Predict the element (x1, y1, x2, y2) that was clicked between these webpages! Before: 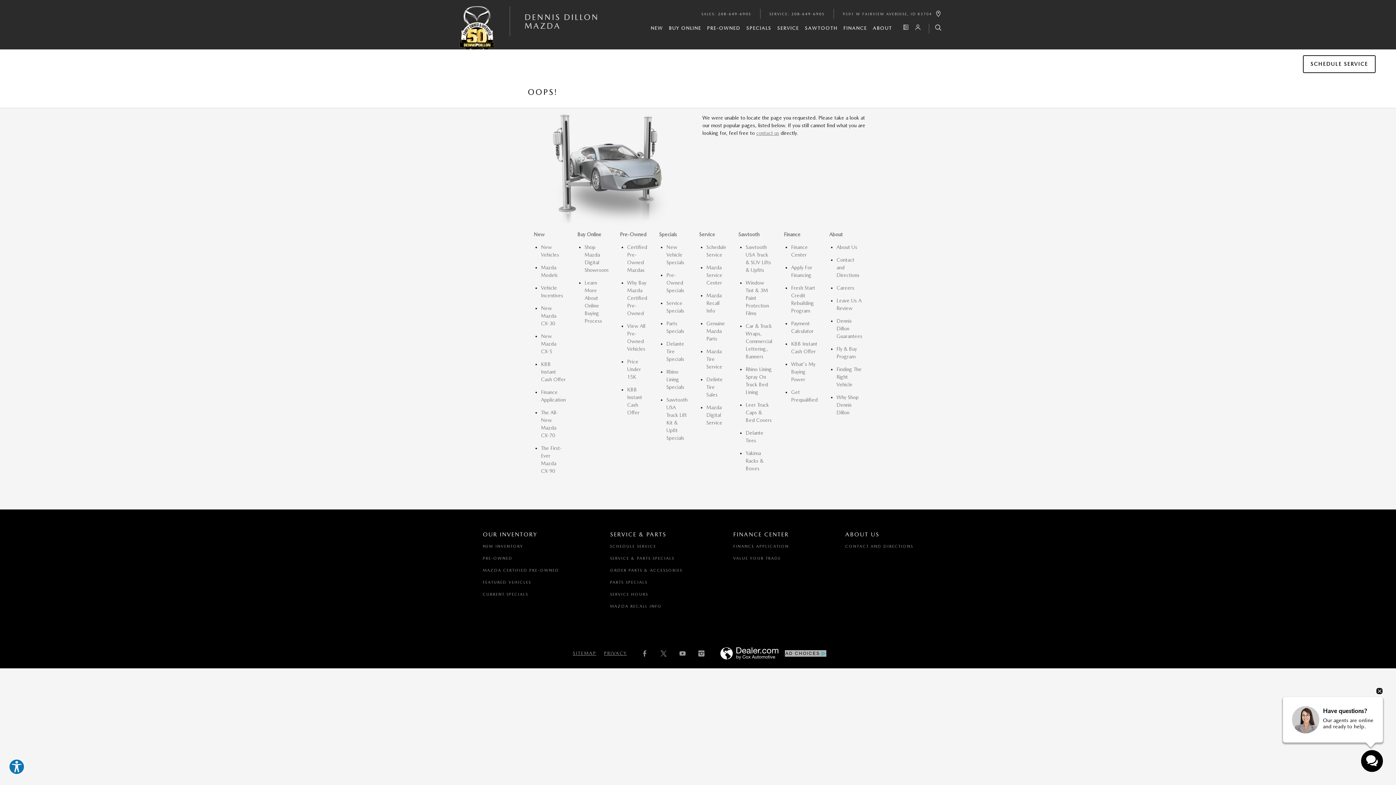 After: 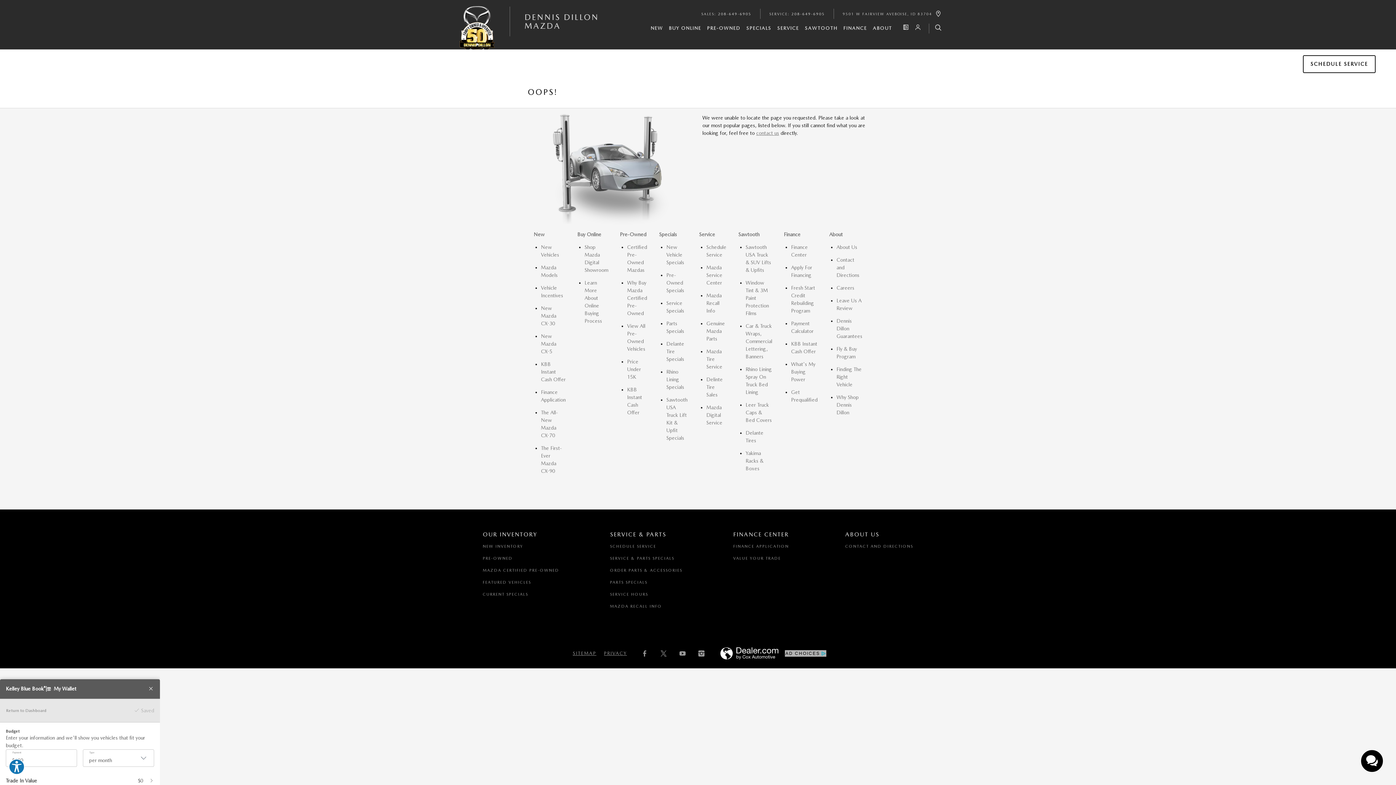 Action: bbox: (903, 22, 909, 33)